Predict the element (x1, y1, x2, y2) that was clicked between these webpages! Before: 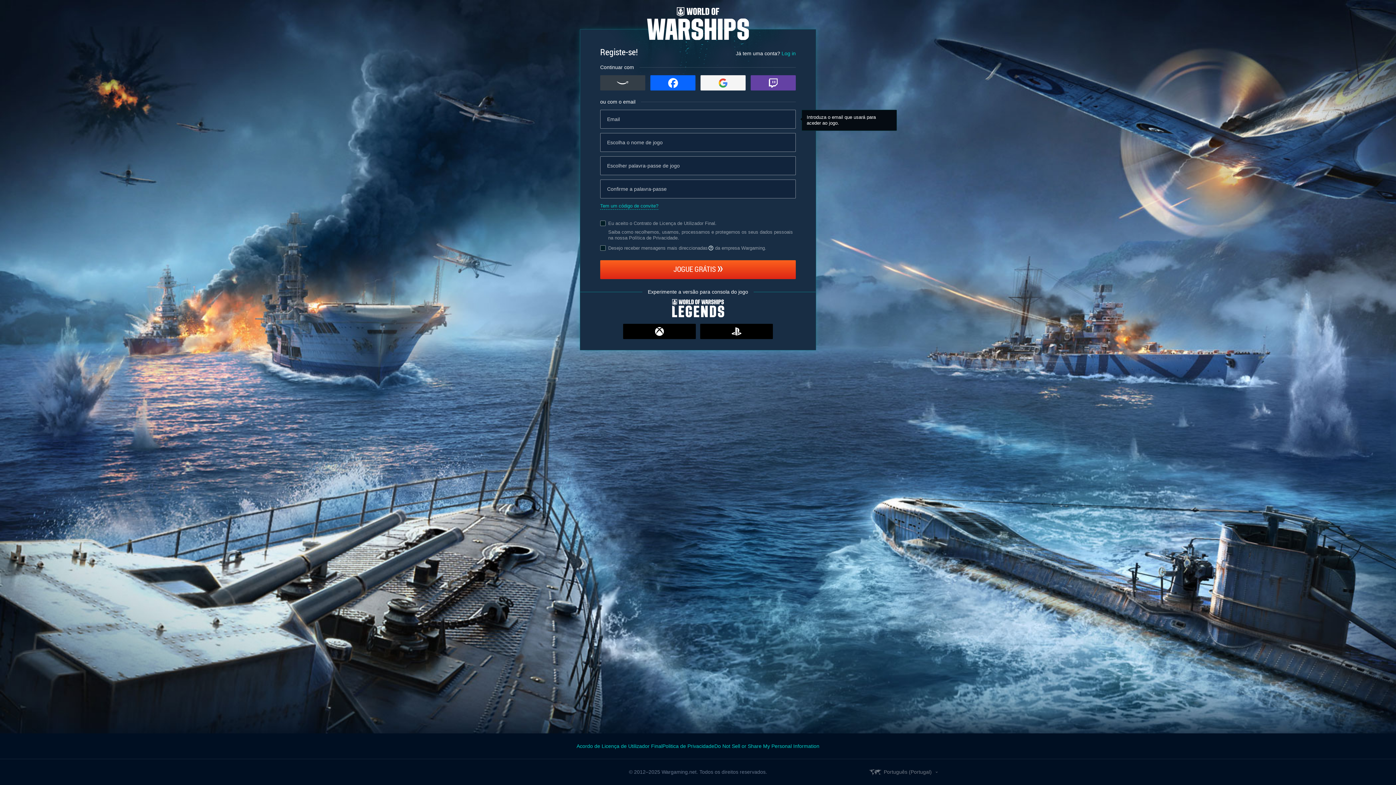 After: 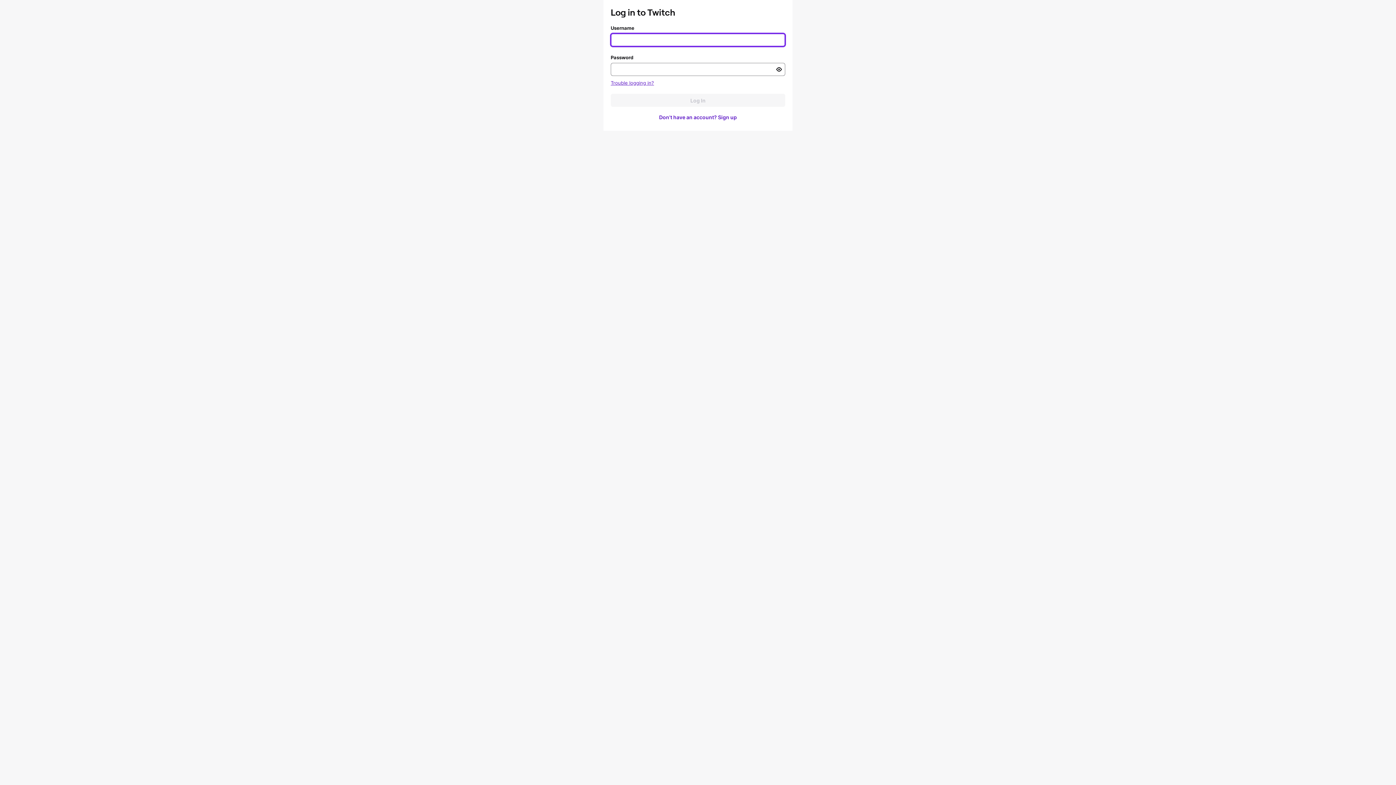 Action: bbox: (750, 75, 796, 90) label: Twitch